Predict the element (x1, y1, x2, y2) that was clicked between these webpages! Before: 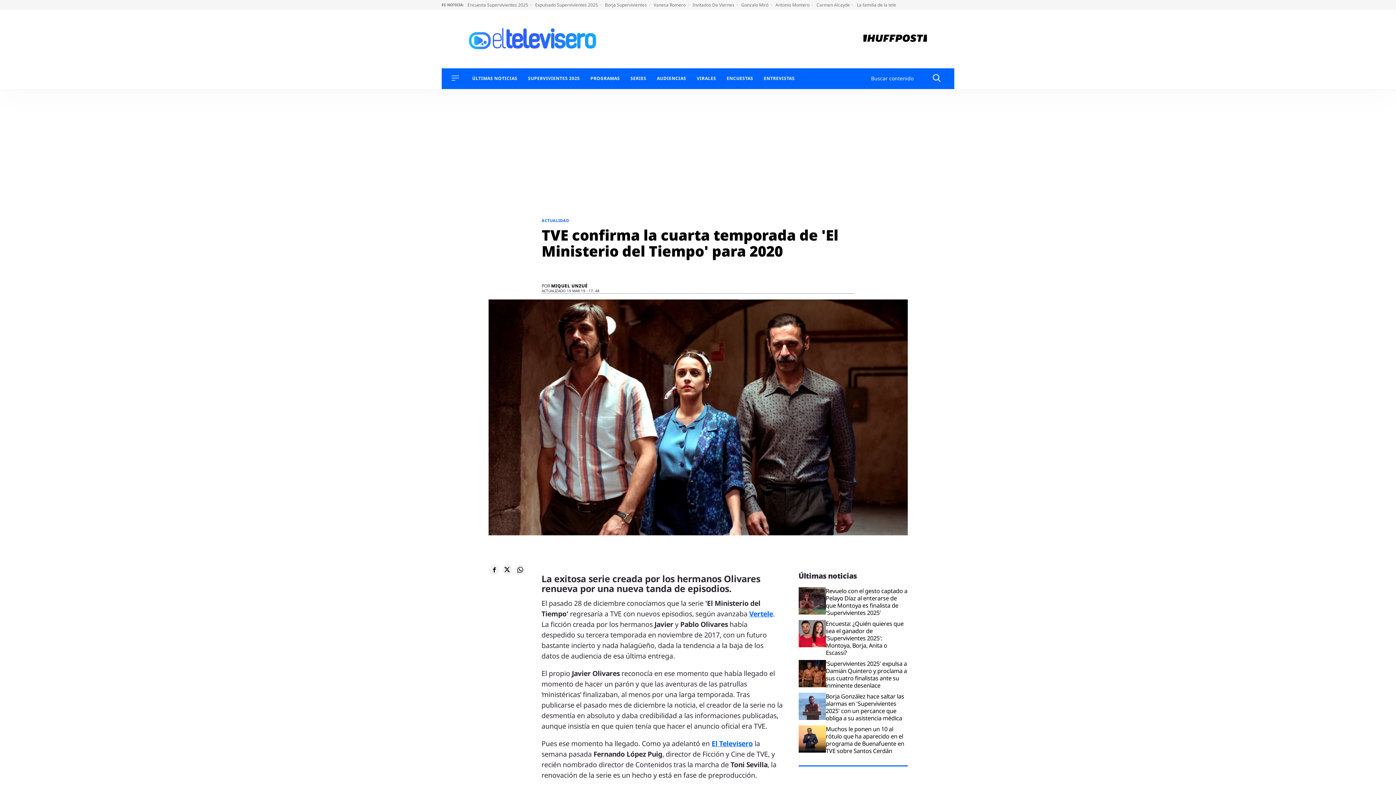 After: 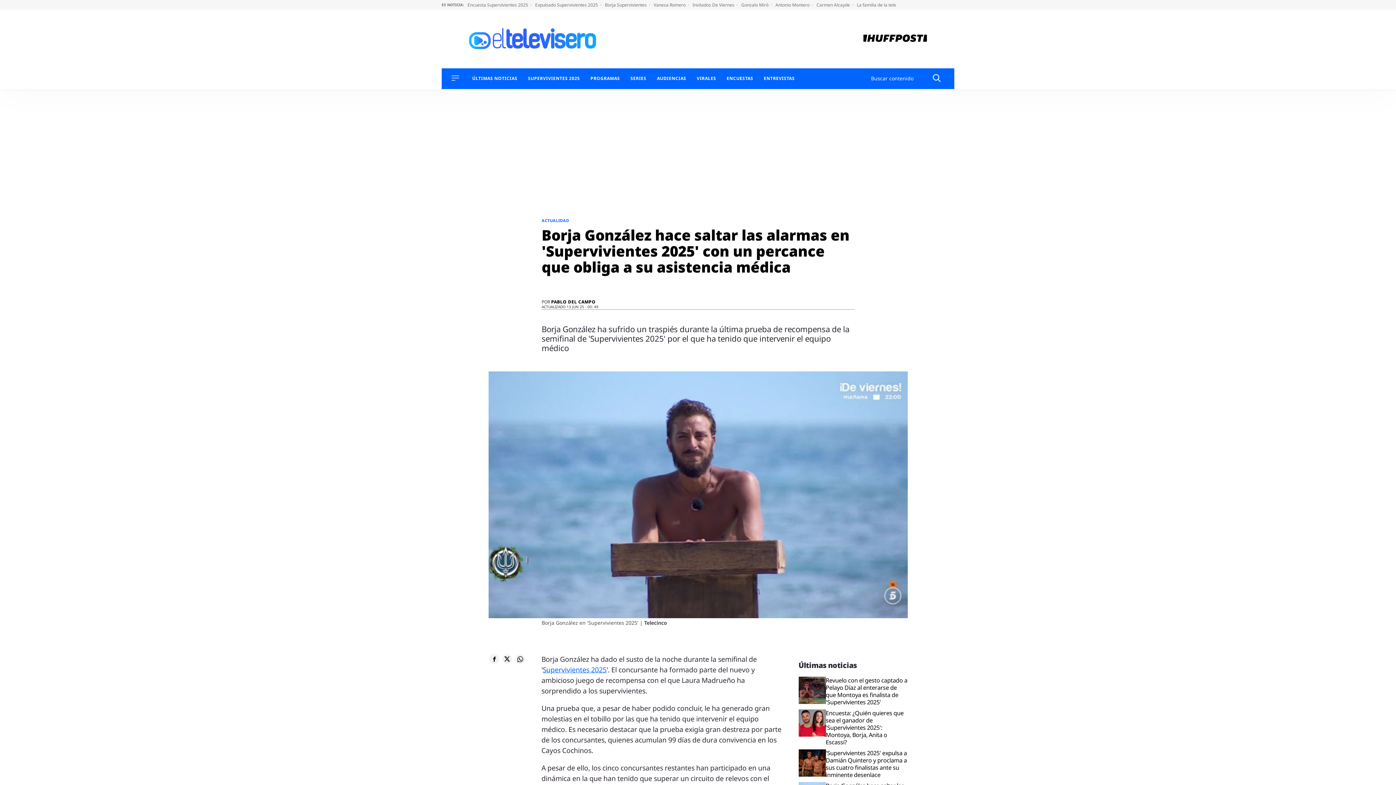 Action: bbox: (605, 1, 650, 8) label: Borja Supervivientes 